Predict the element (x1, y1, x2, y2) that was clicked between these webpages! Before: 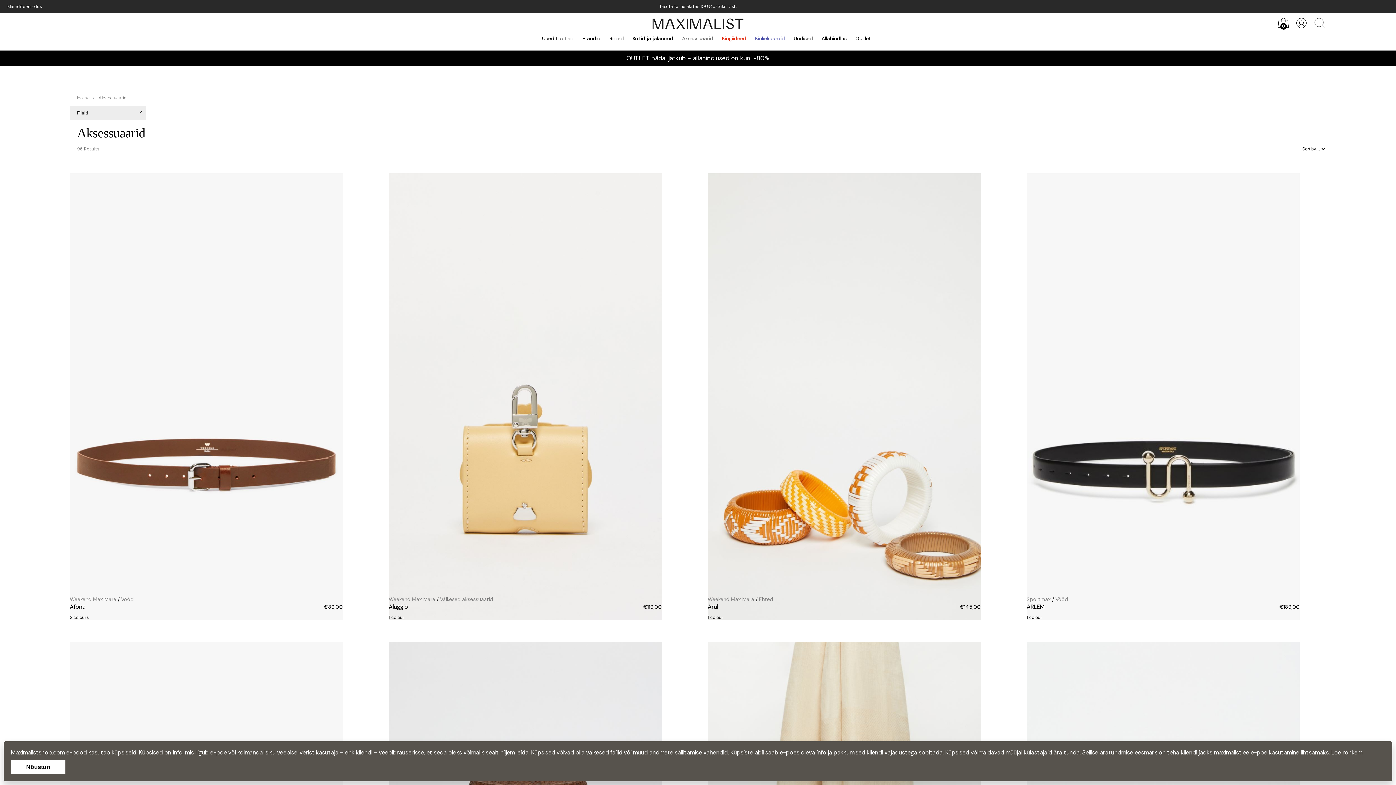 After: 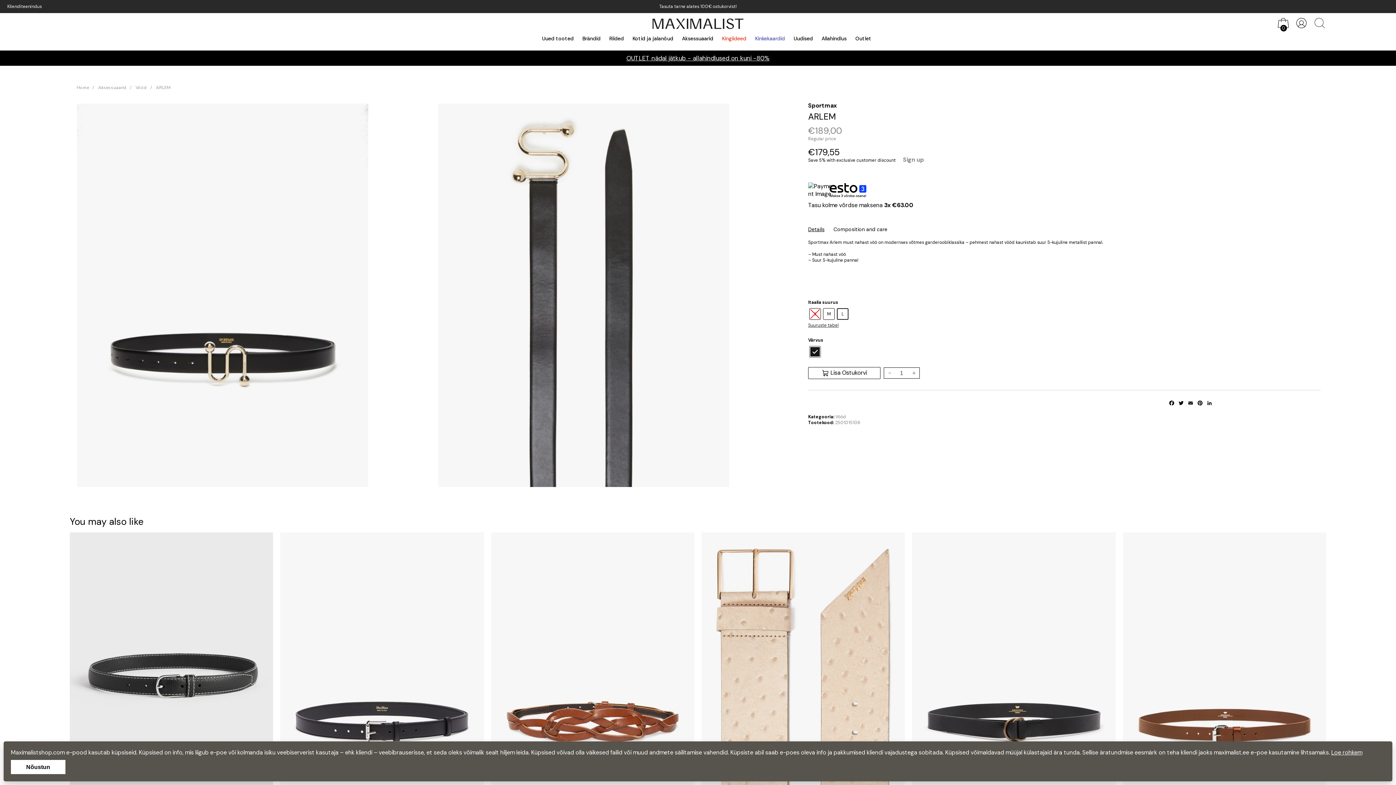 Action: bbox: (1026, 603, 1044, 610) label: ARLEM